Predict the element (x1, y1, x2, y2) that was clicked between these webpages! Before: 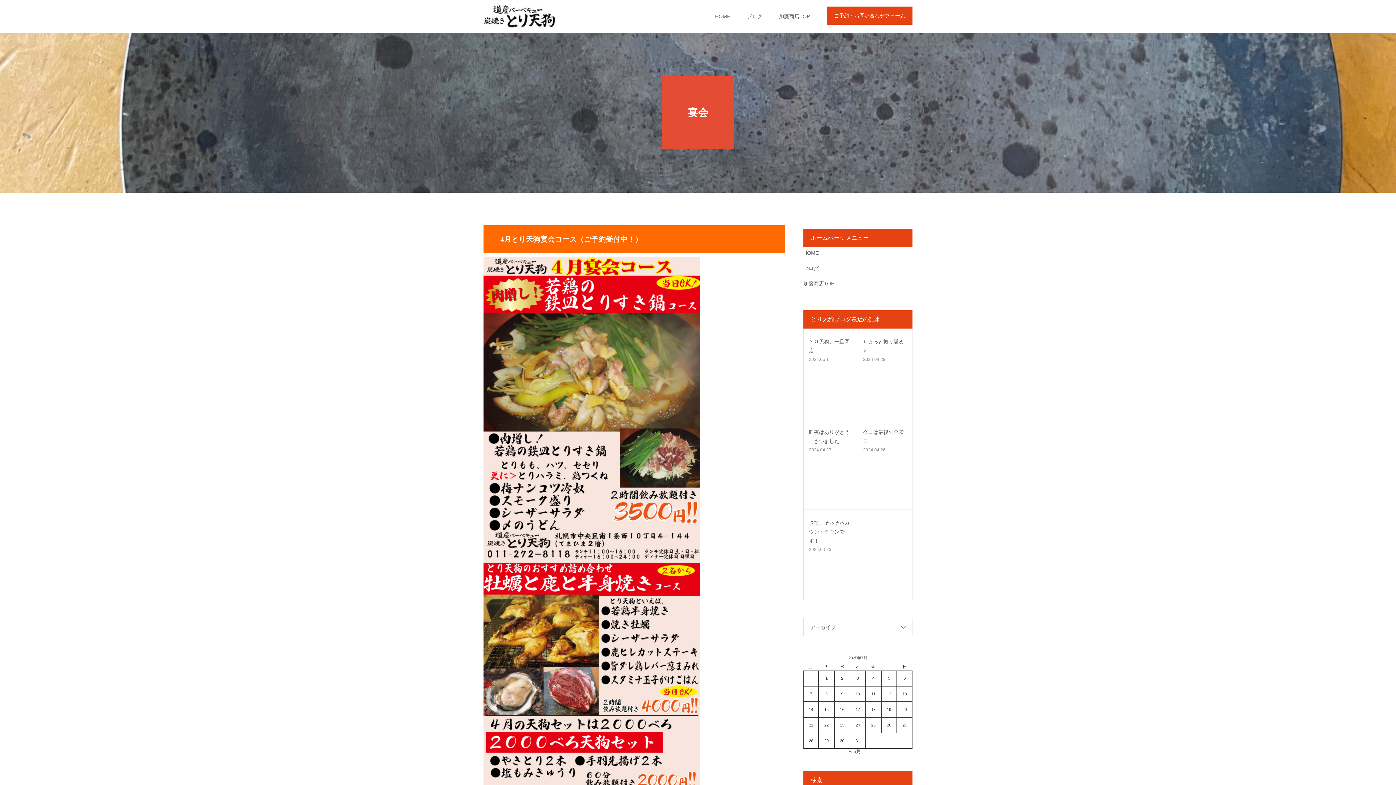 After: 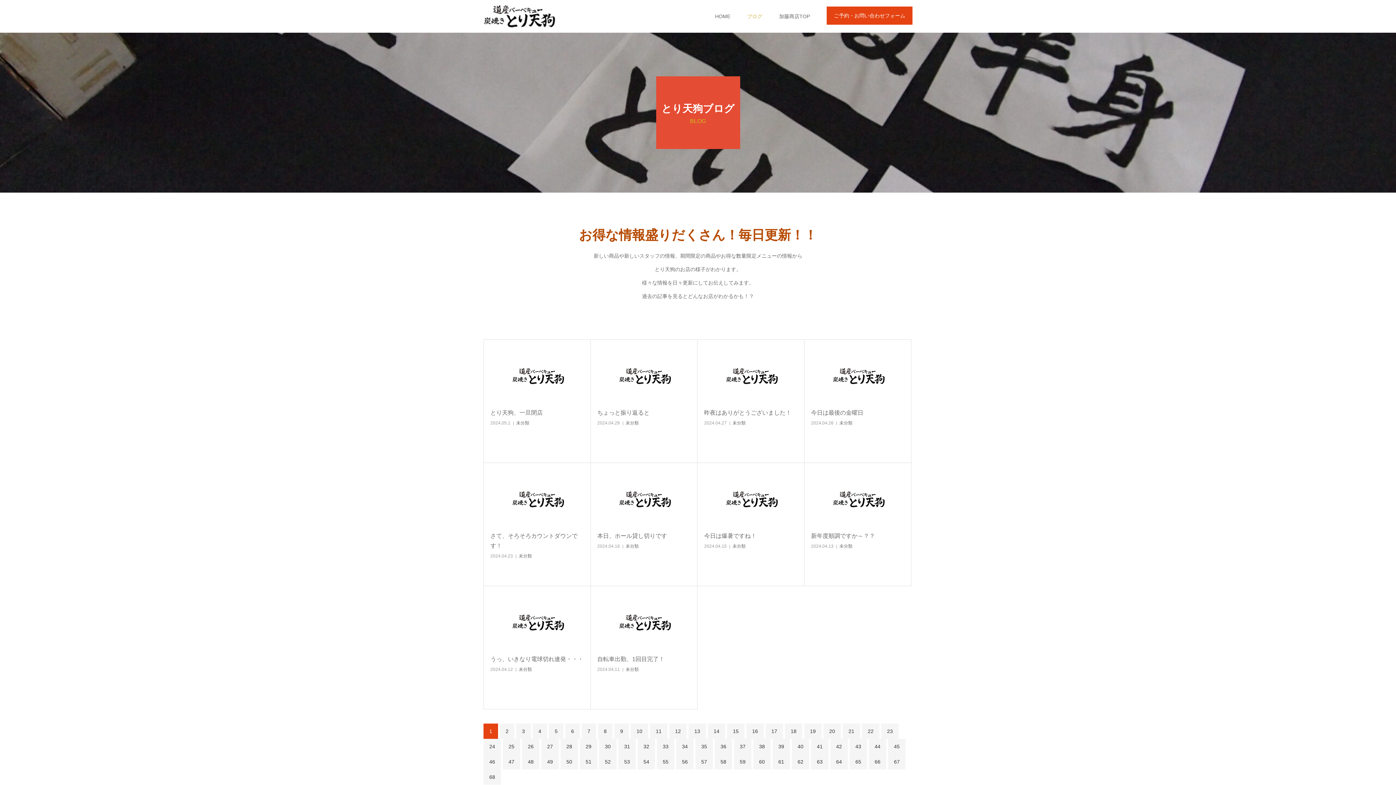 Action: bbox: (747, 0, 762, 32) label: ブログ